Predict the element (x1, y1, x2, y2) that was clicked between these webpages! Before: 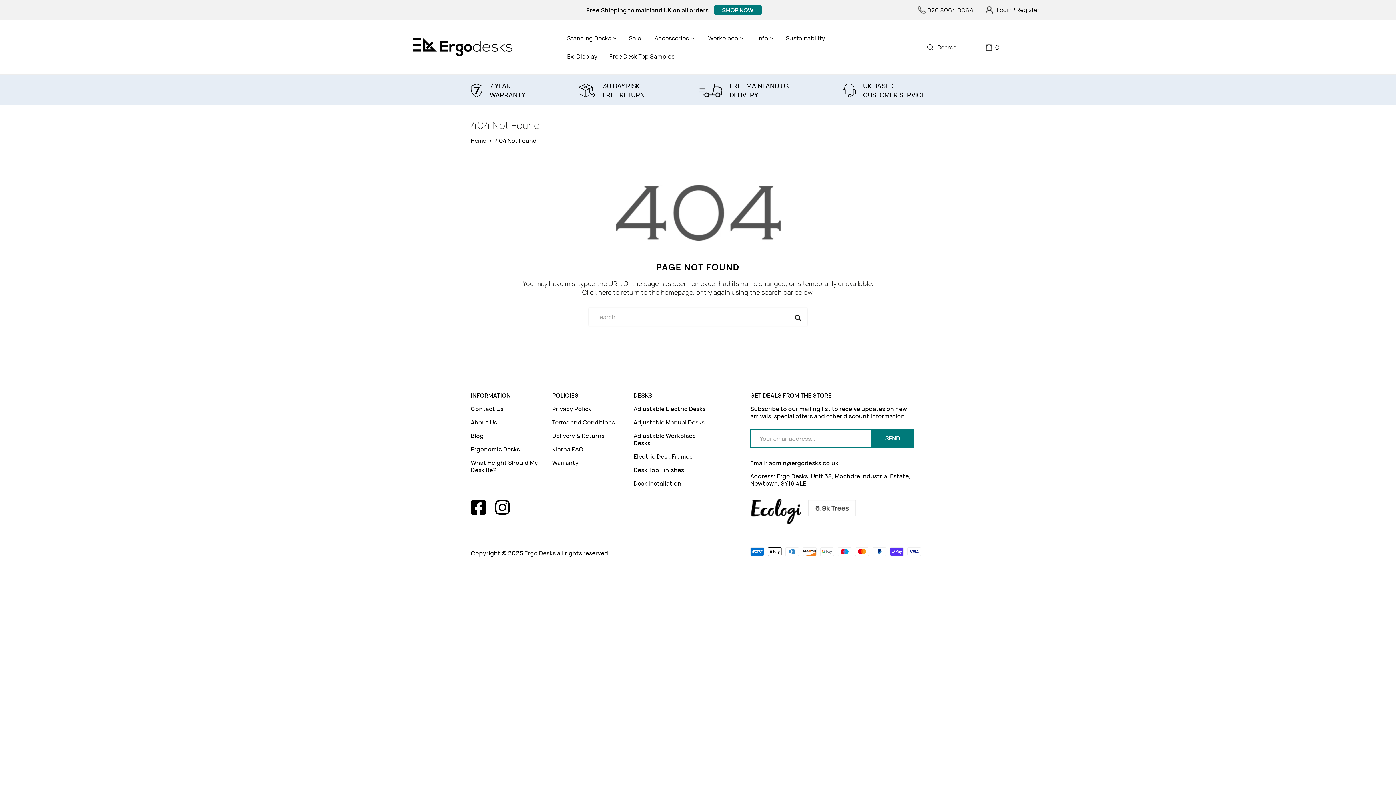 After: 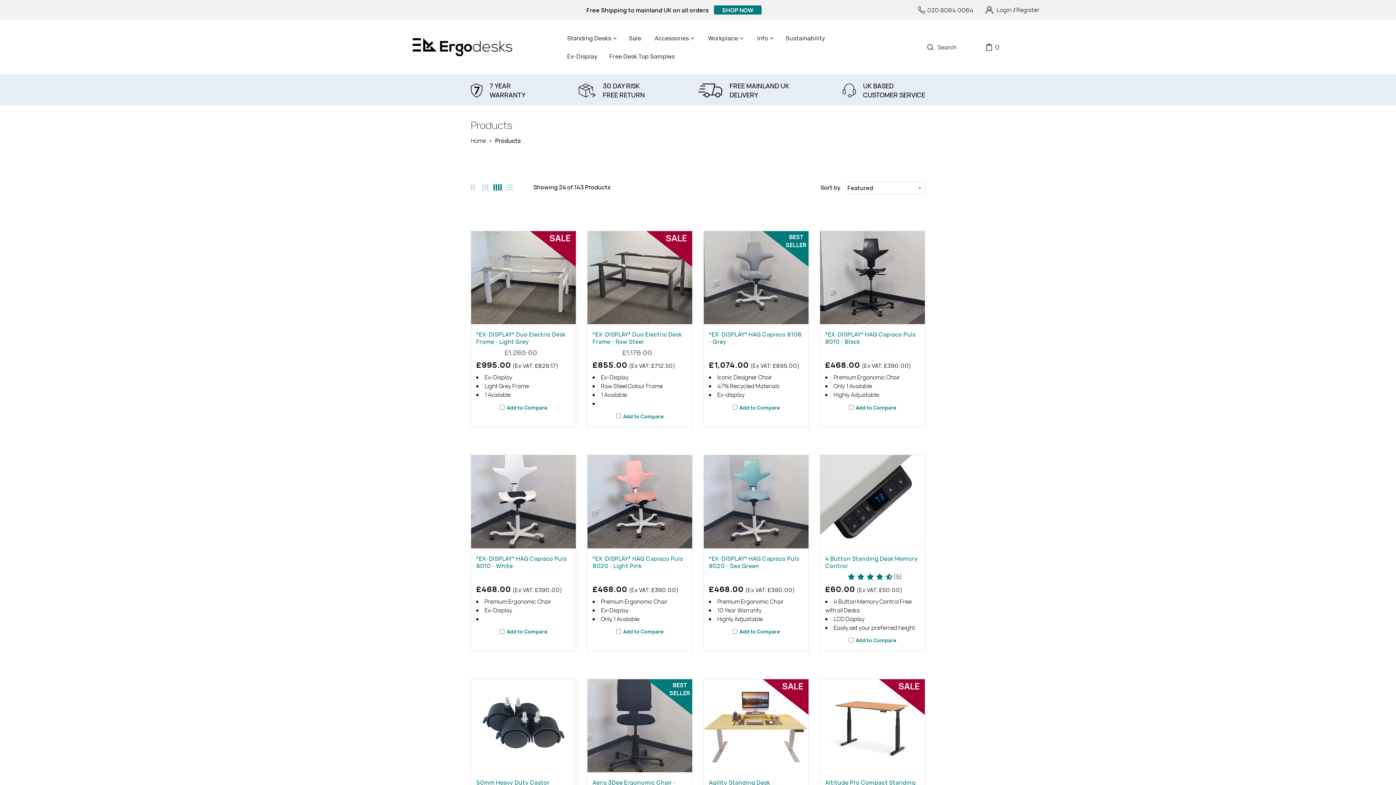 Action: bbox: (714, 5, 761, 14) label: SHOP NOW